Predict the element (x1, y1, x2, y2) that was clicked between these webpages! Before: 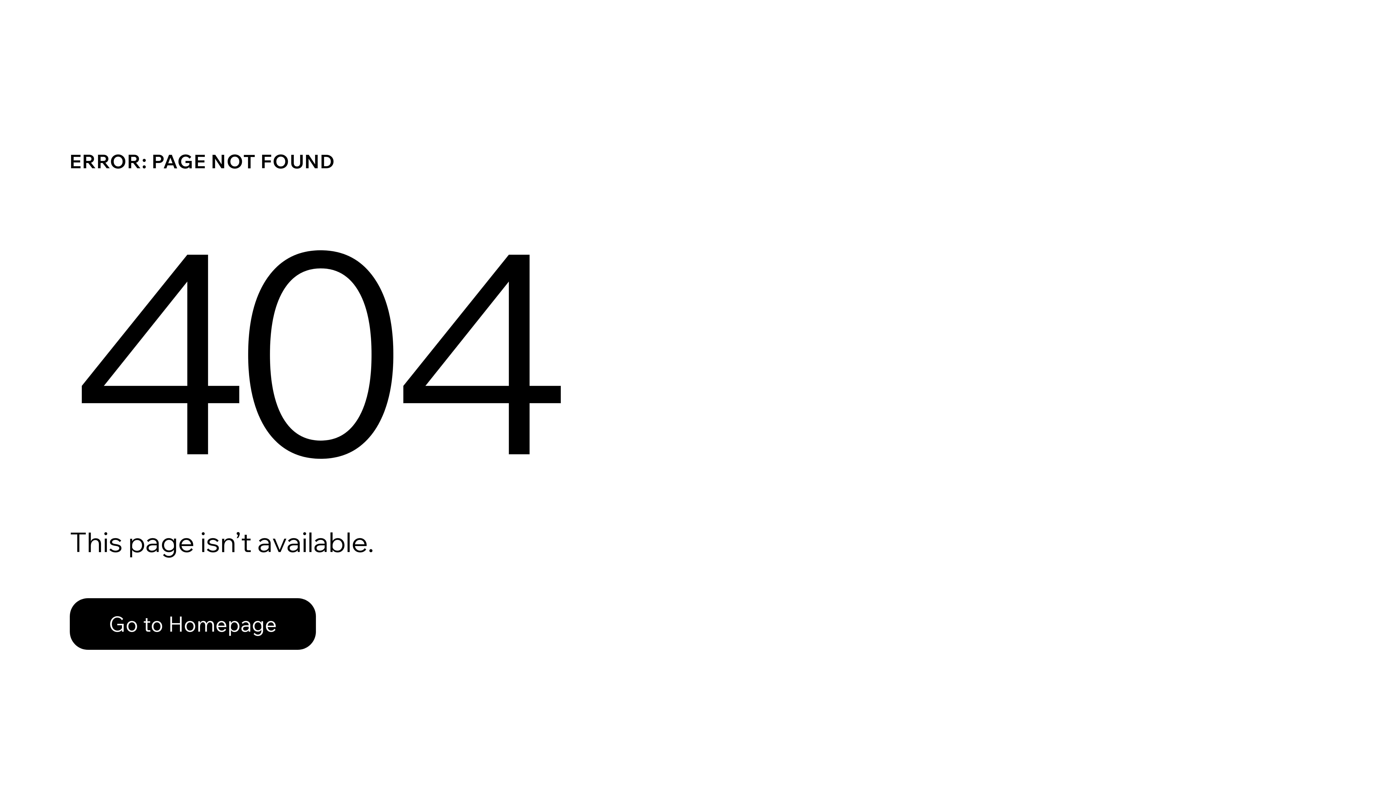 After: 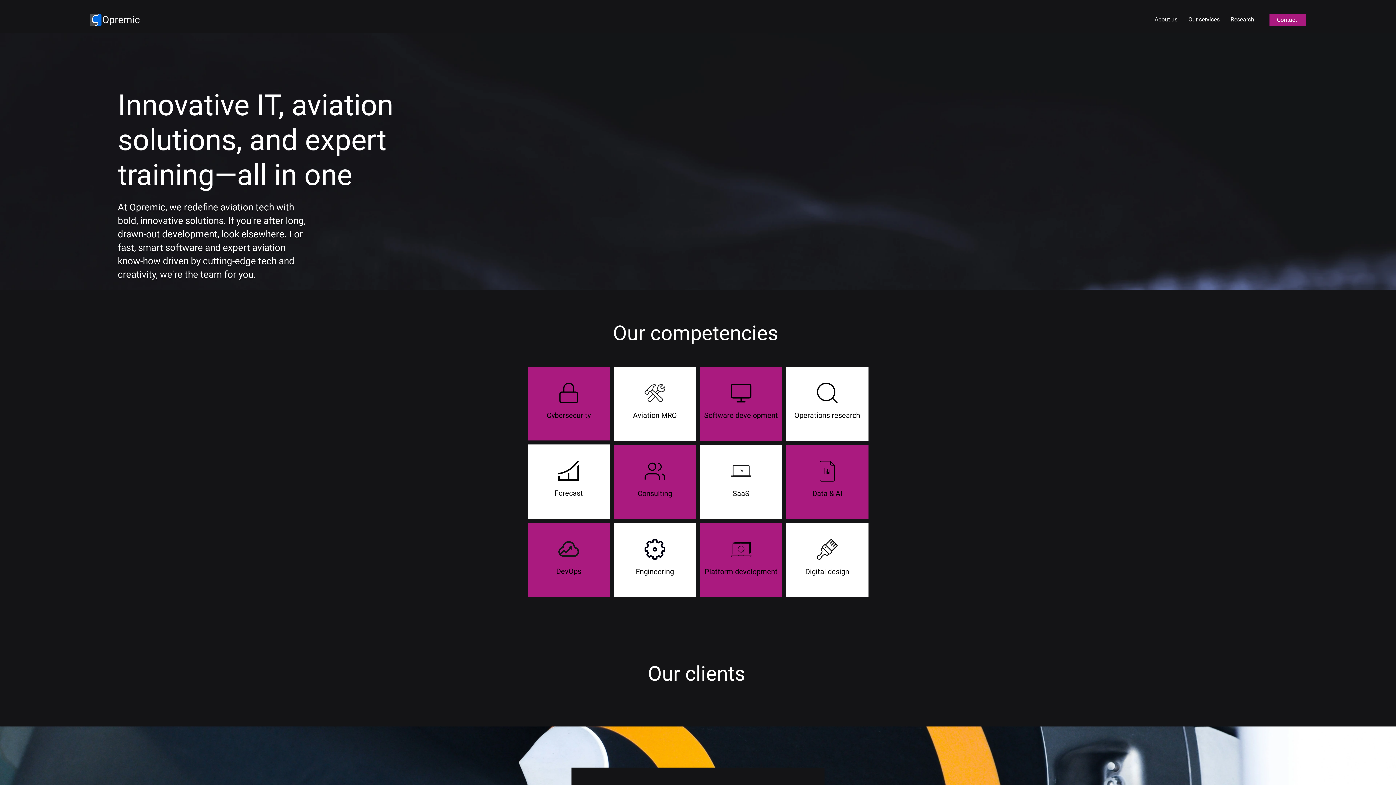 Action: bbox: (69, 598, 316, 650) label: Go to Homepage